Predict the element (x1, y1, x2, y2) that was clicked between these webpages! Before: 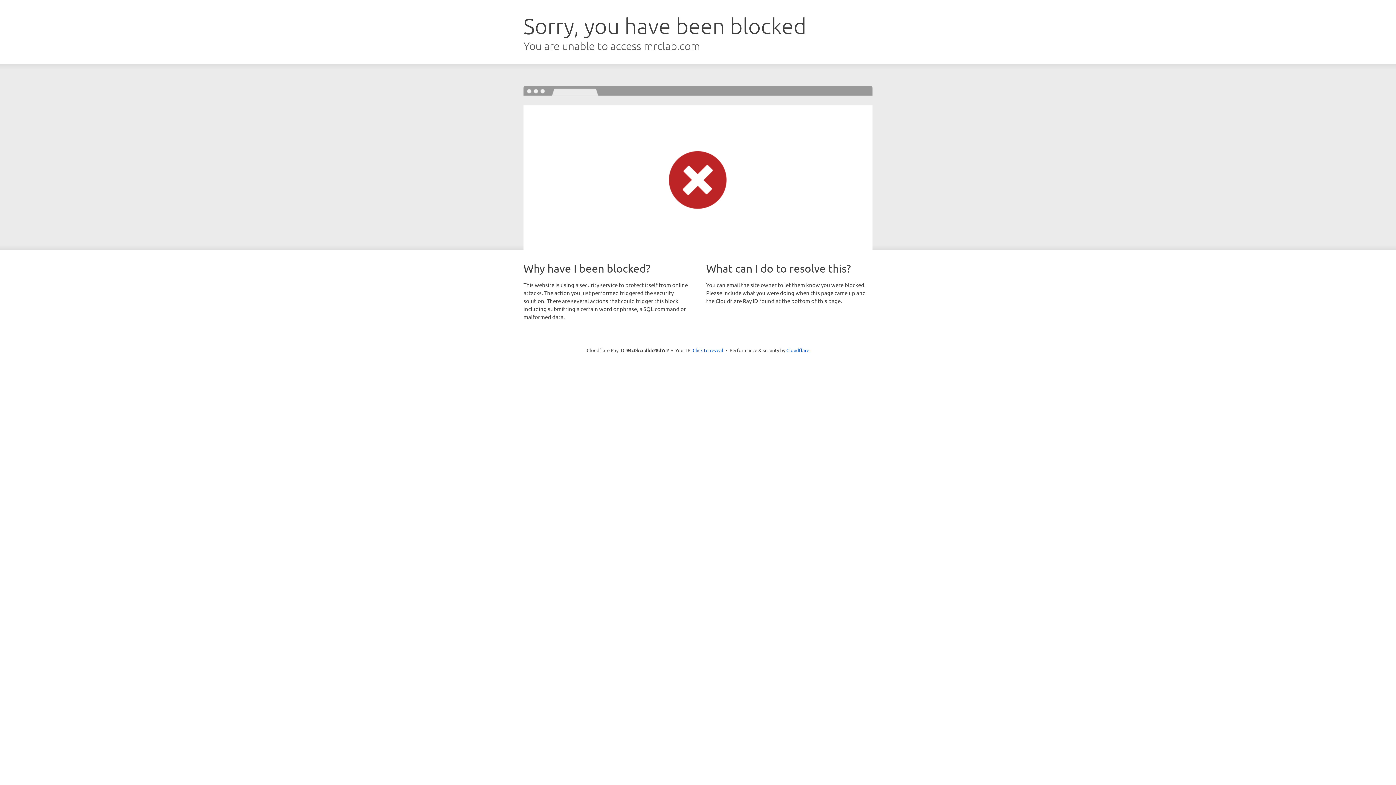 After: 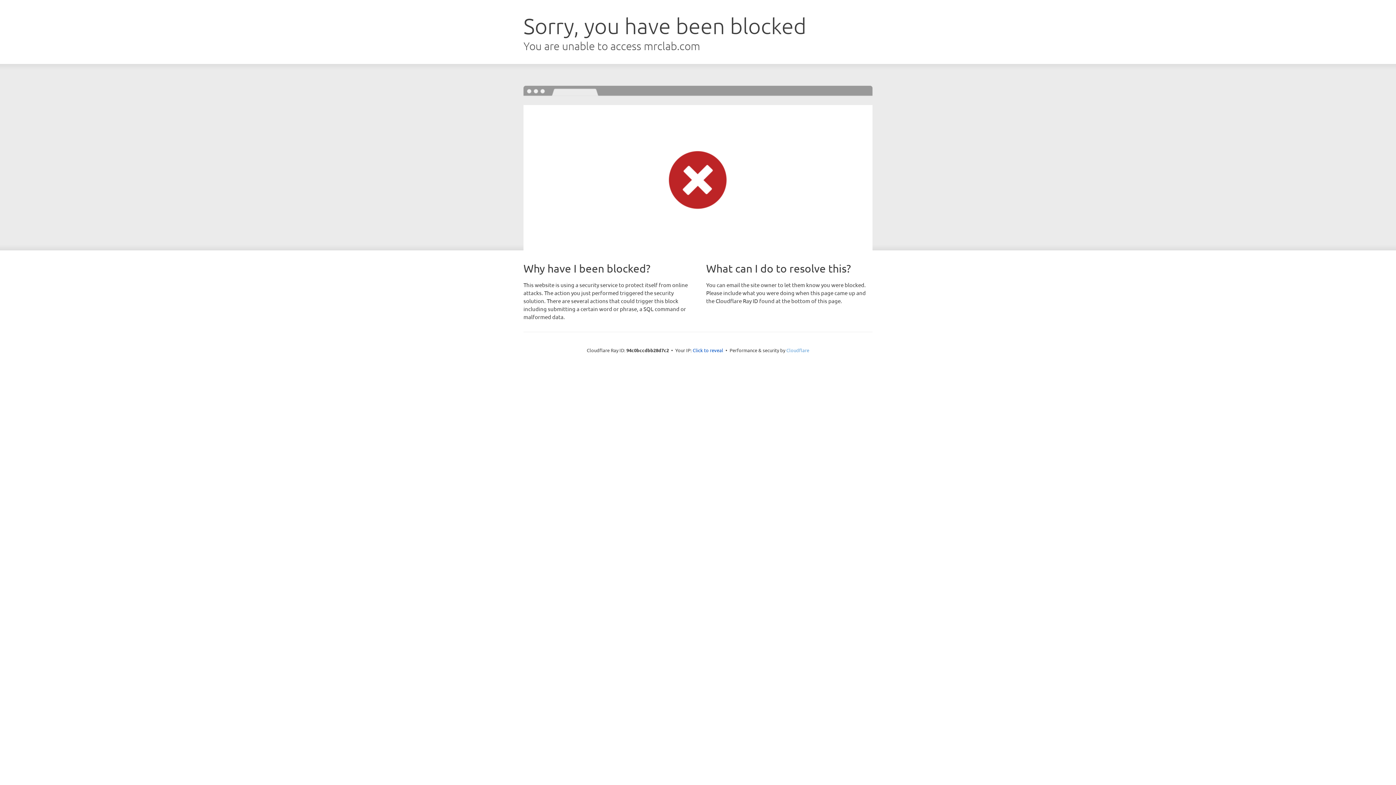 Action: label: Cloudflare bbox: (786, 347, 809, 353)